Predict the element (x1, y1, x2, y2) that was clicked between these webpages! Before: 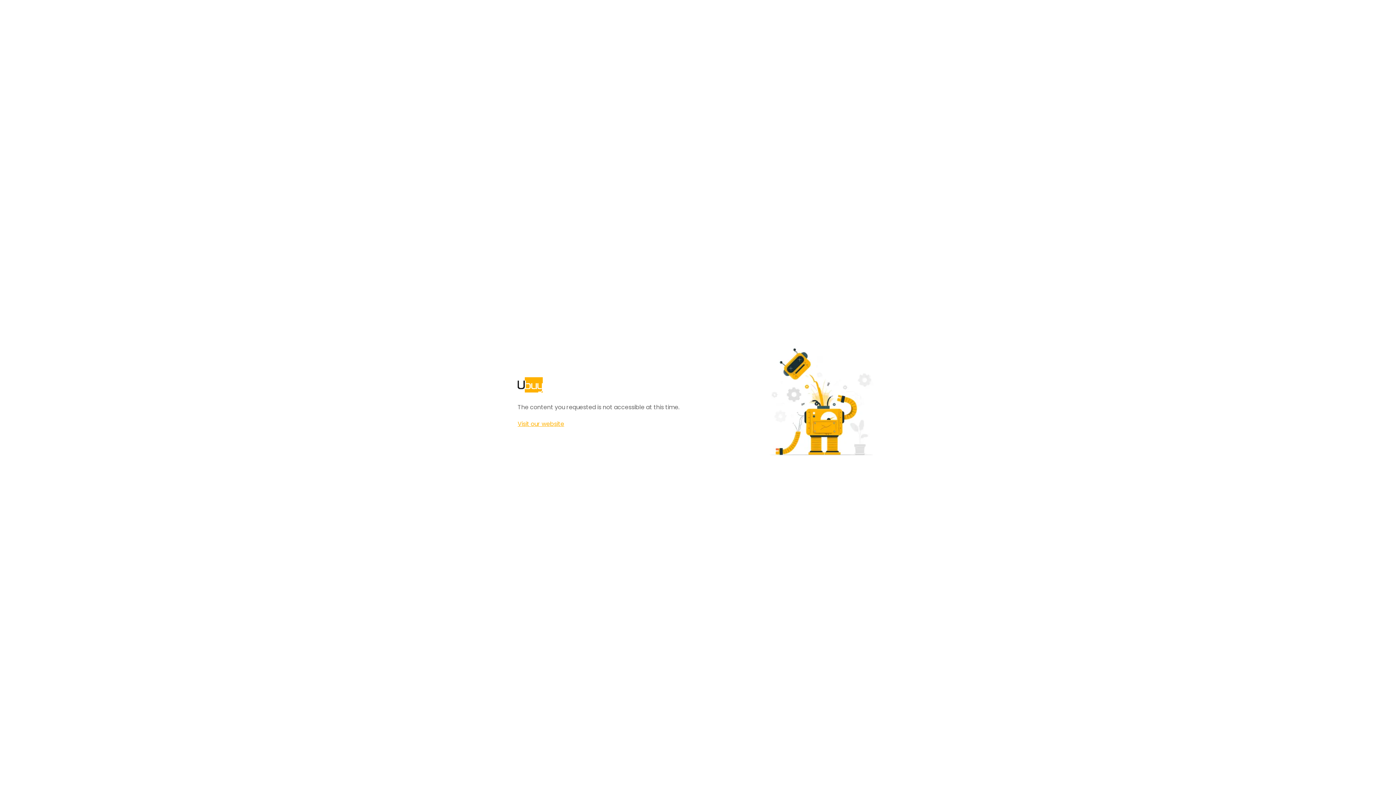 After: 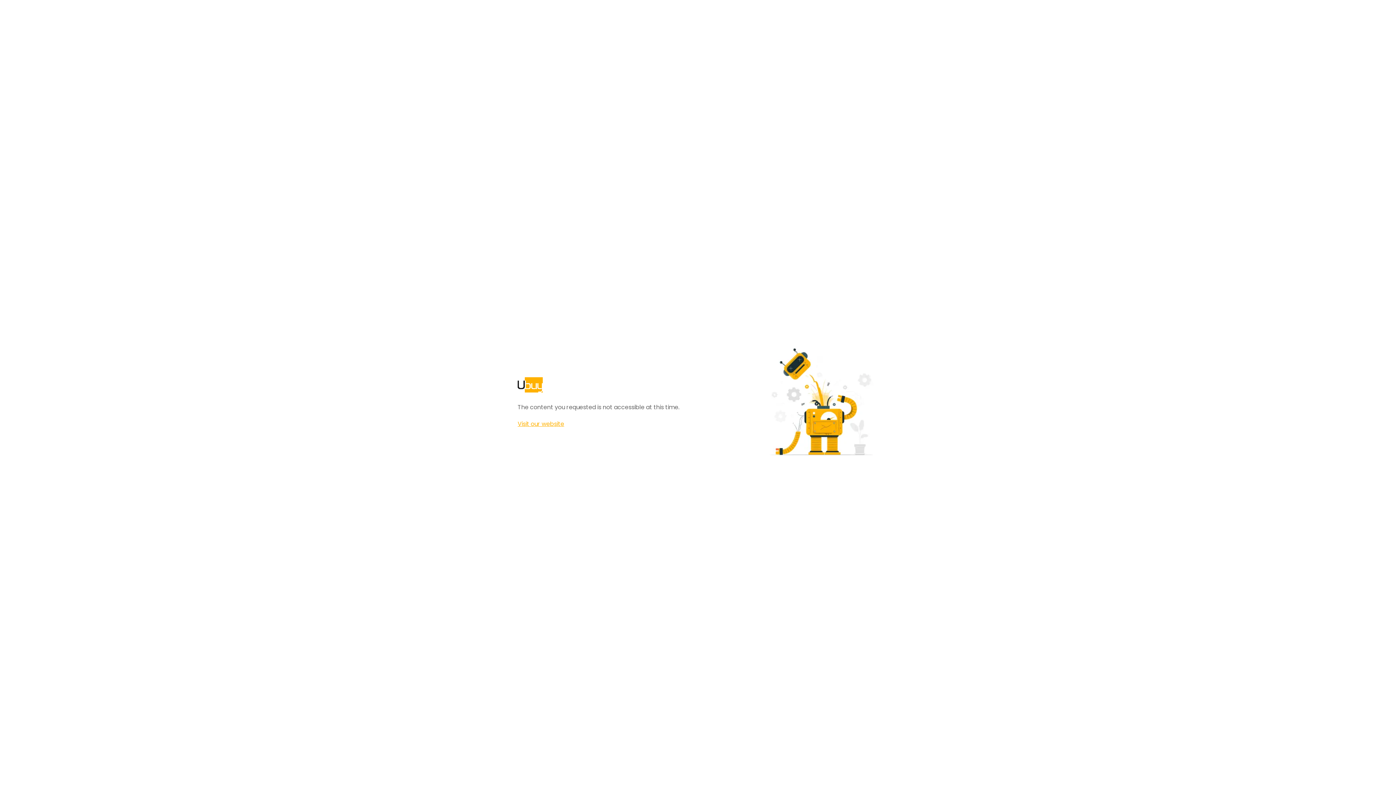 Action: bbox: (517, 420, 564, 428) label: Visit our website